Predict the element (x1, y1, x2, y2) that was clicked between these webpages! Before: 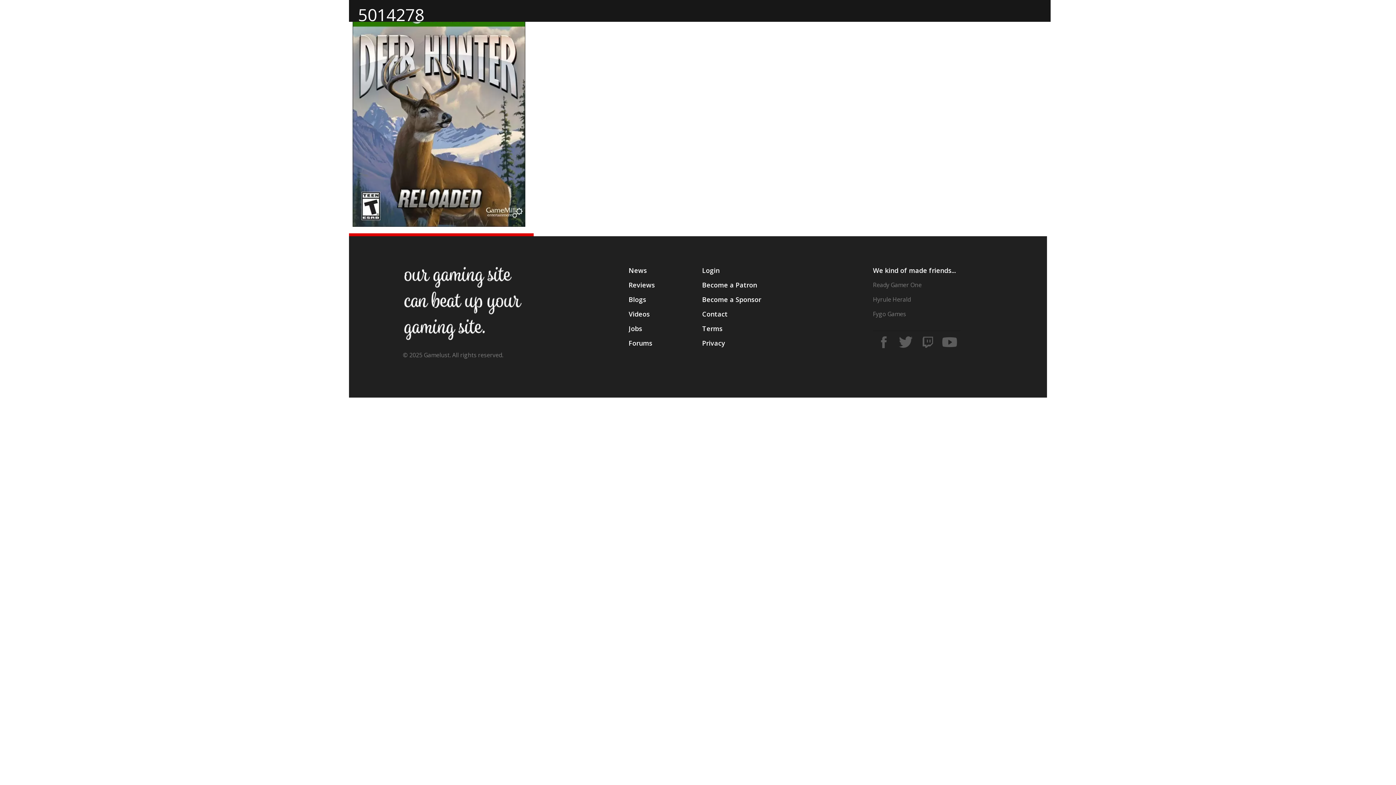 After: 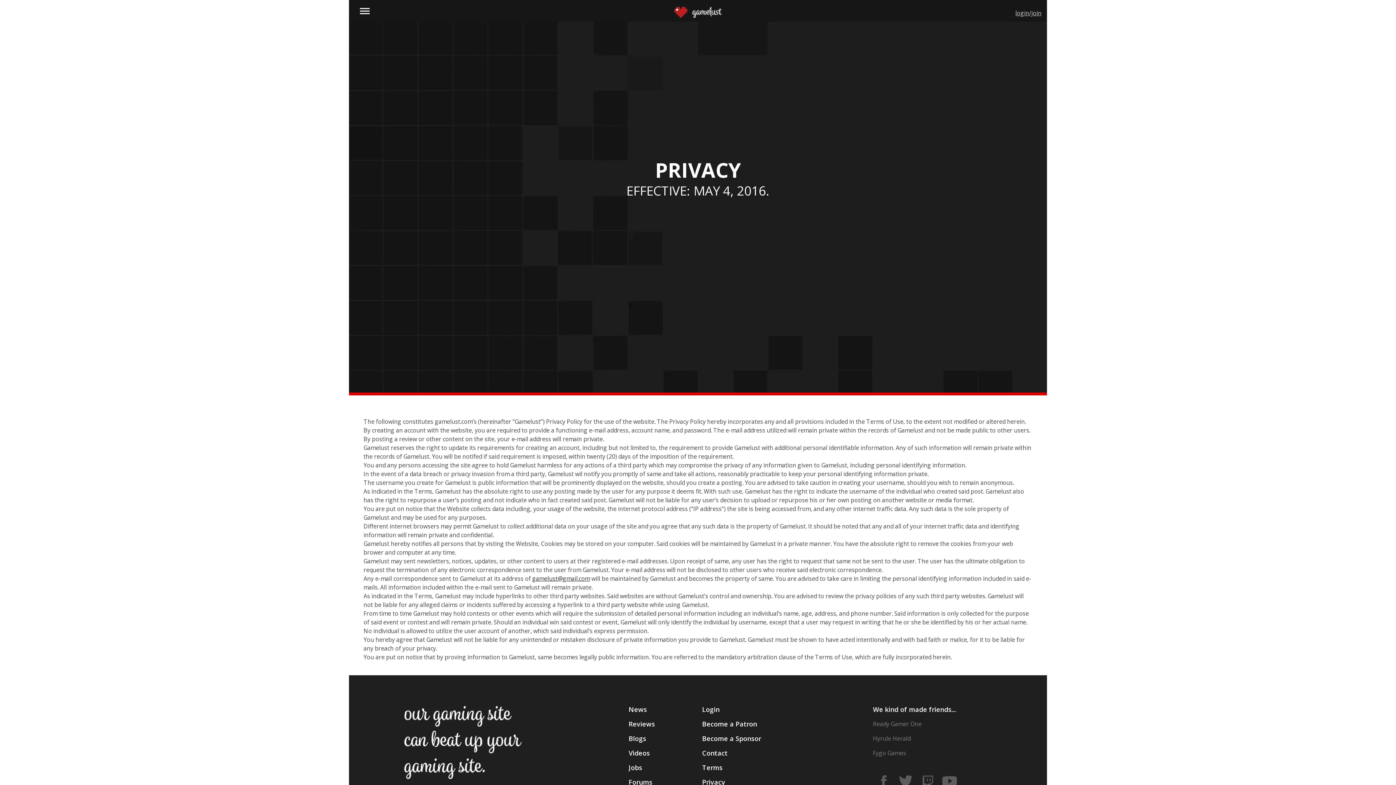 Action: bbox: (702, 339, 725, 355) label: Privacy